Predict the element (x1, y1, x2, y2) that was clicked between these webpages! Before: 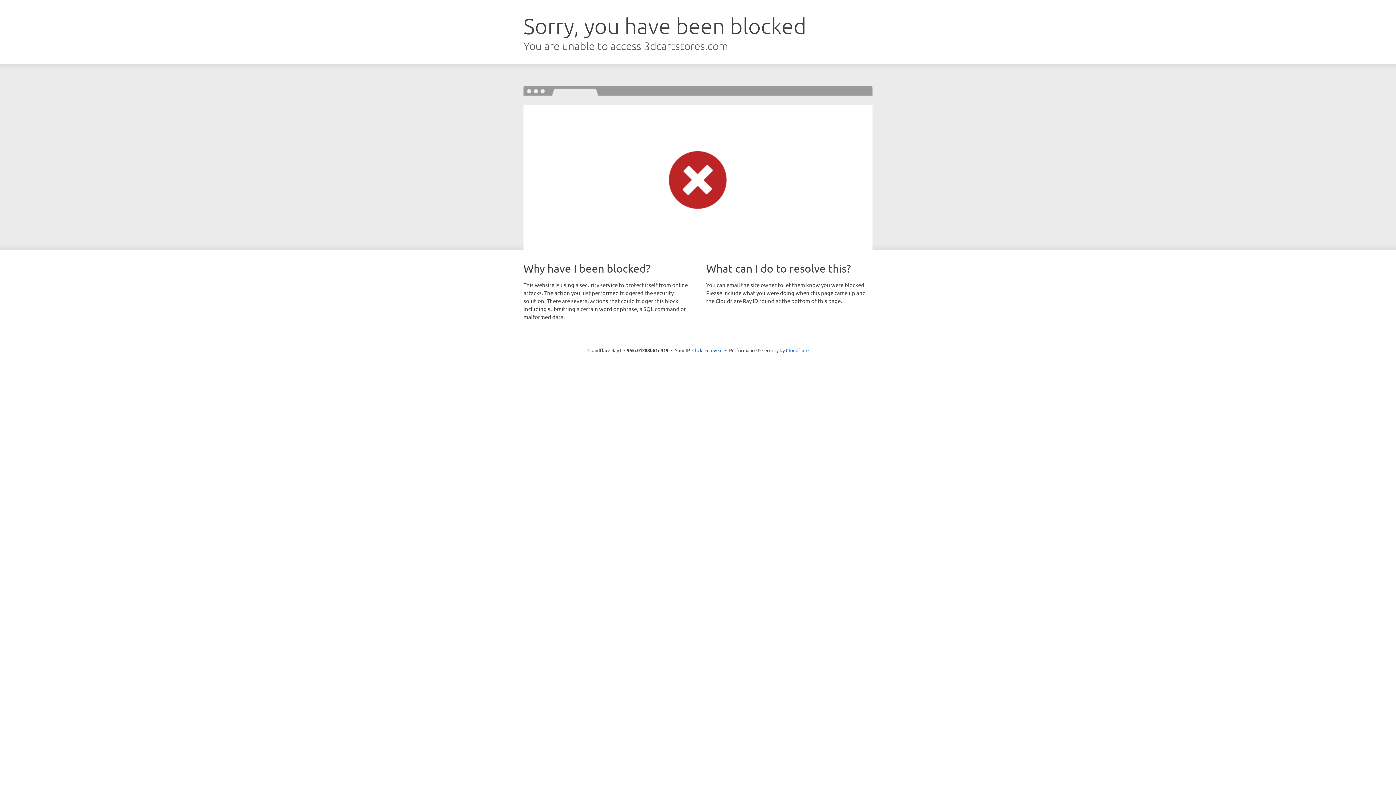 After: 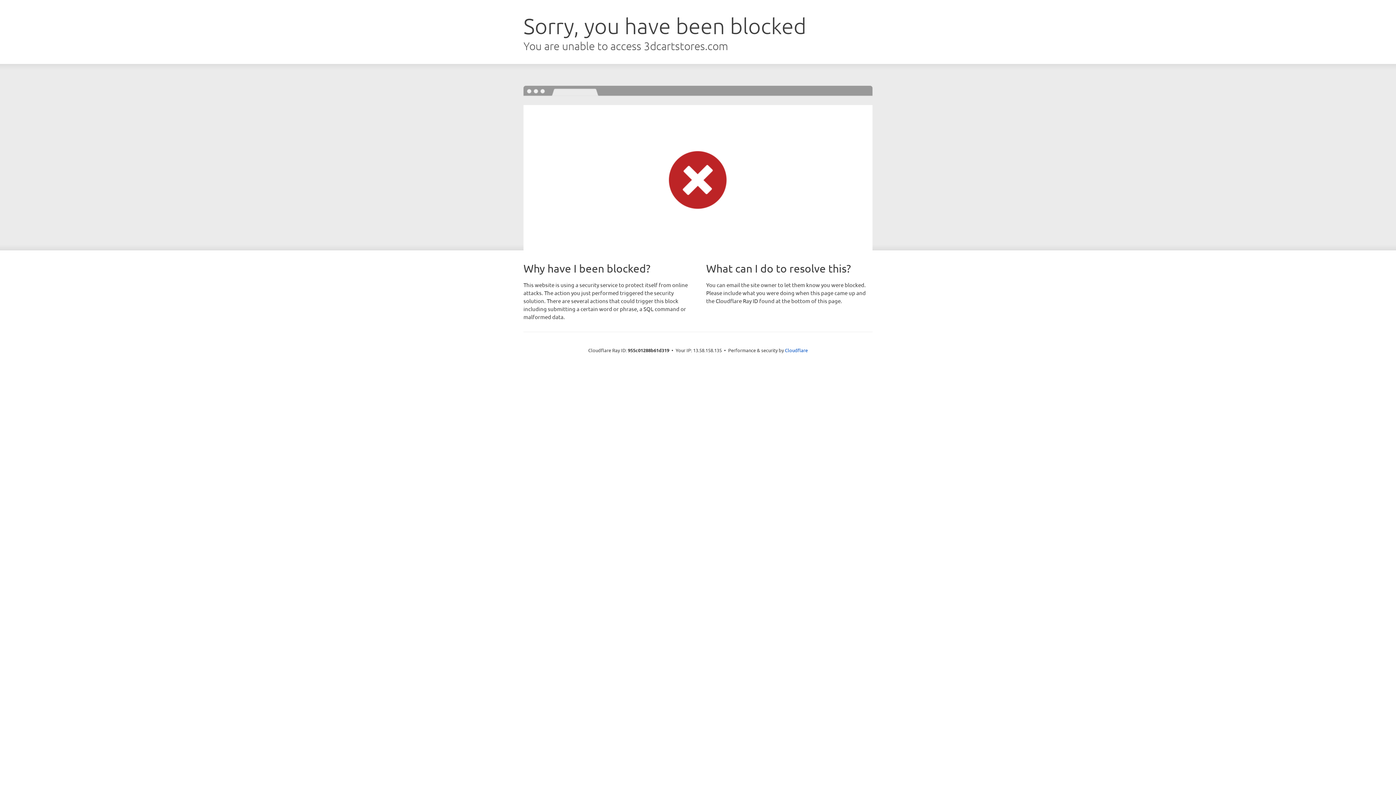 Action: label: Click to reveal bbox: (692, 346, 722, 353)